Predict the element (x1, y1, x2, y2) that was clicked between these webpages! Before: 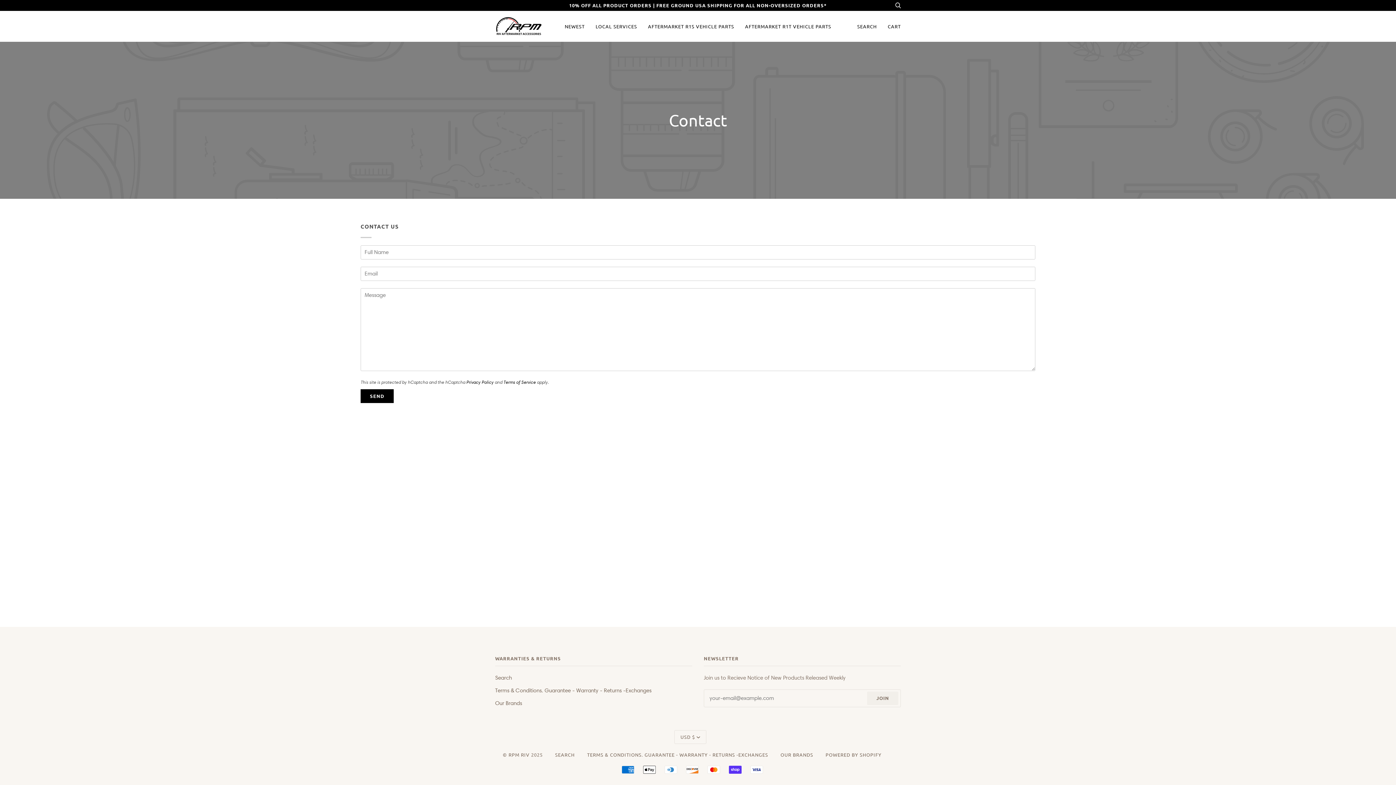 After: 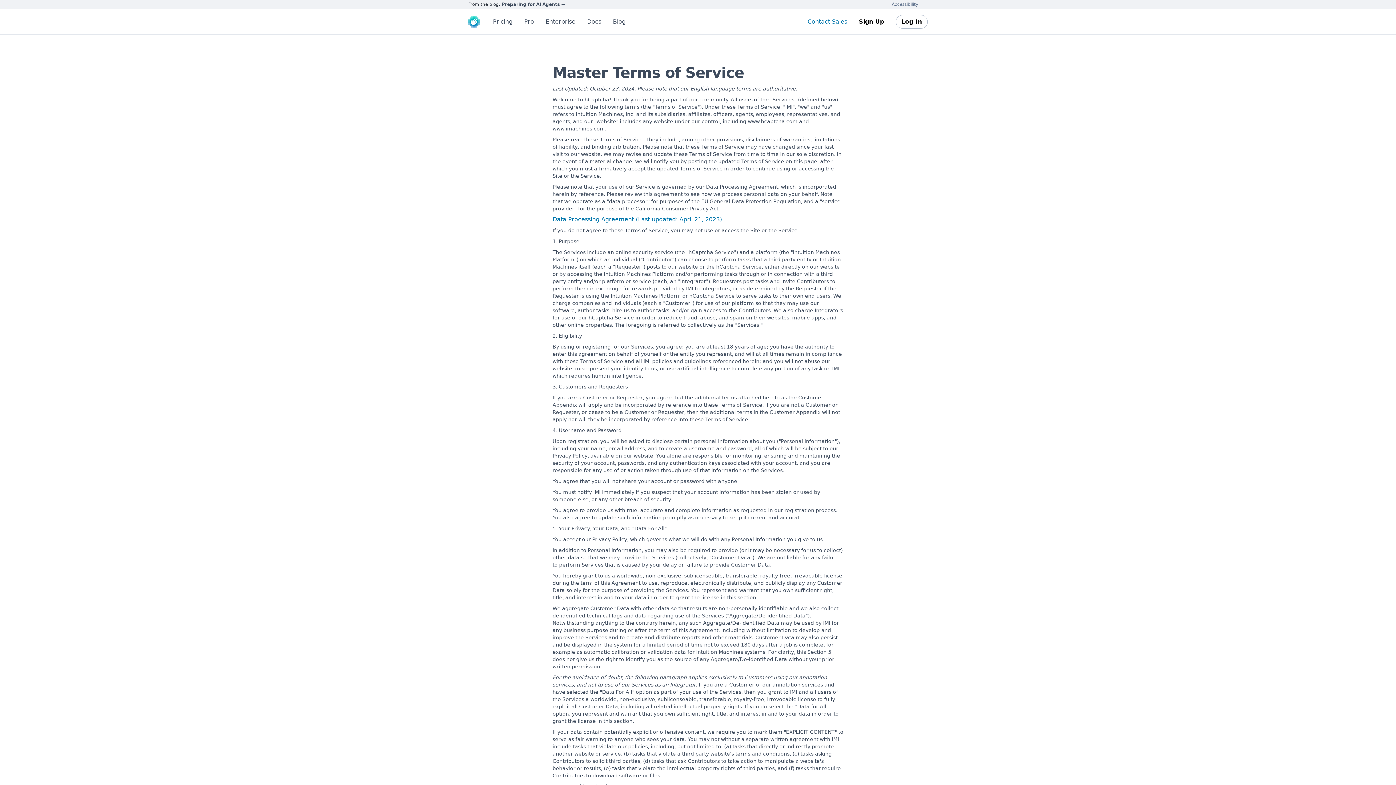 Action: label: Terms of Service bbox: (503, 379, 536, 385)